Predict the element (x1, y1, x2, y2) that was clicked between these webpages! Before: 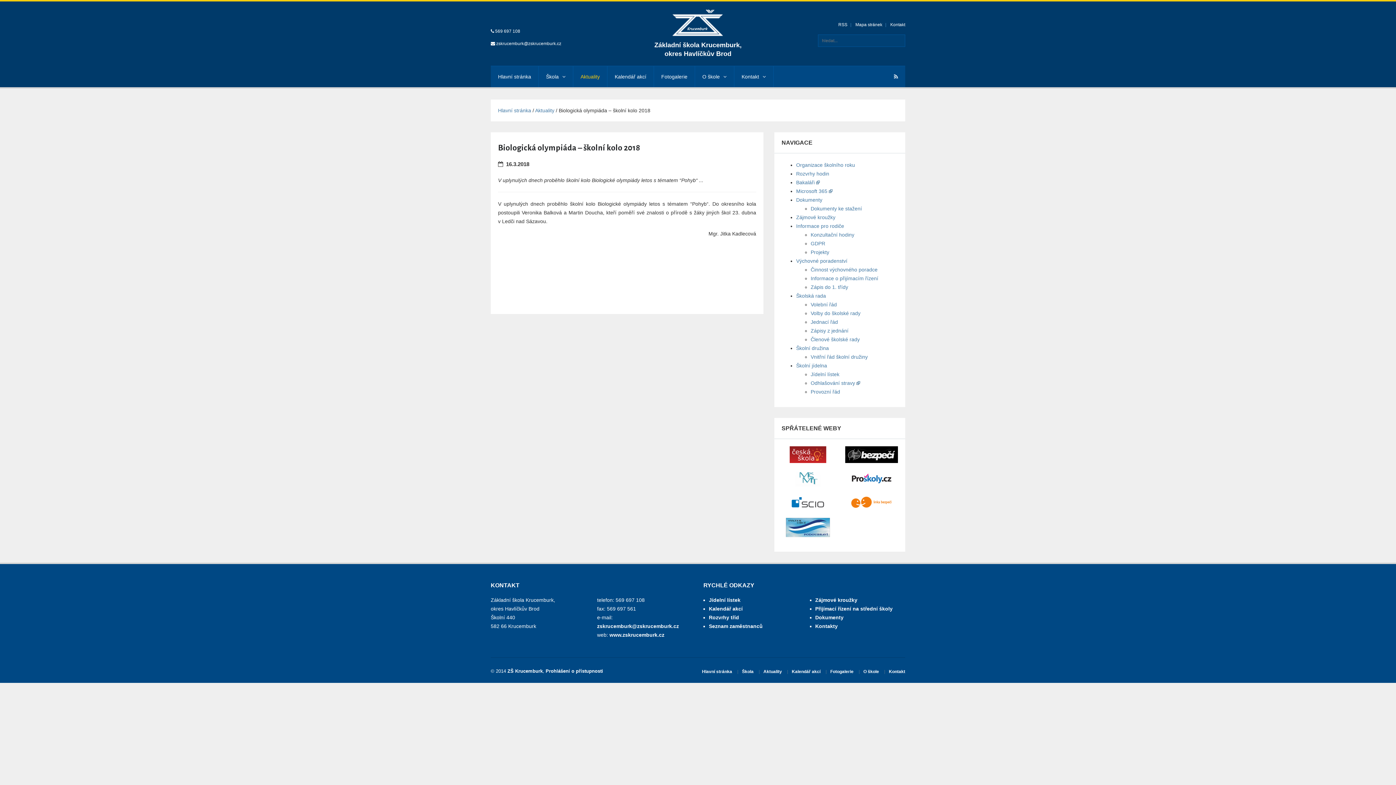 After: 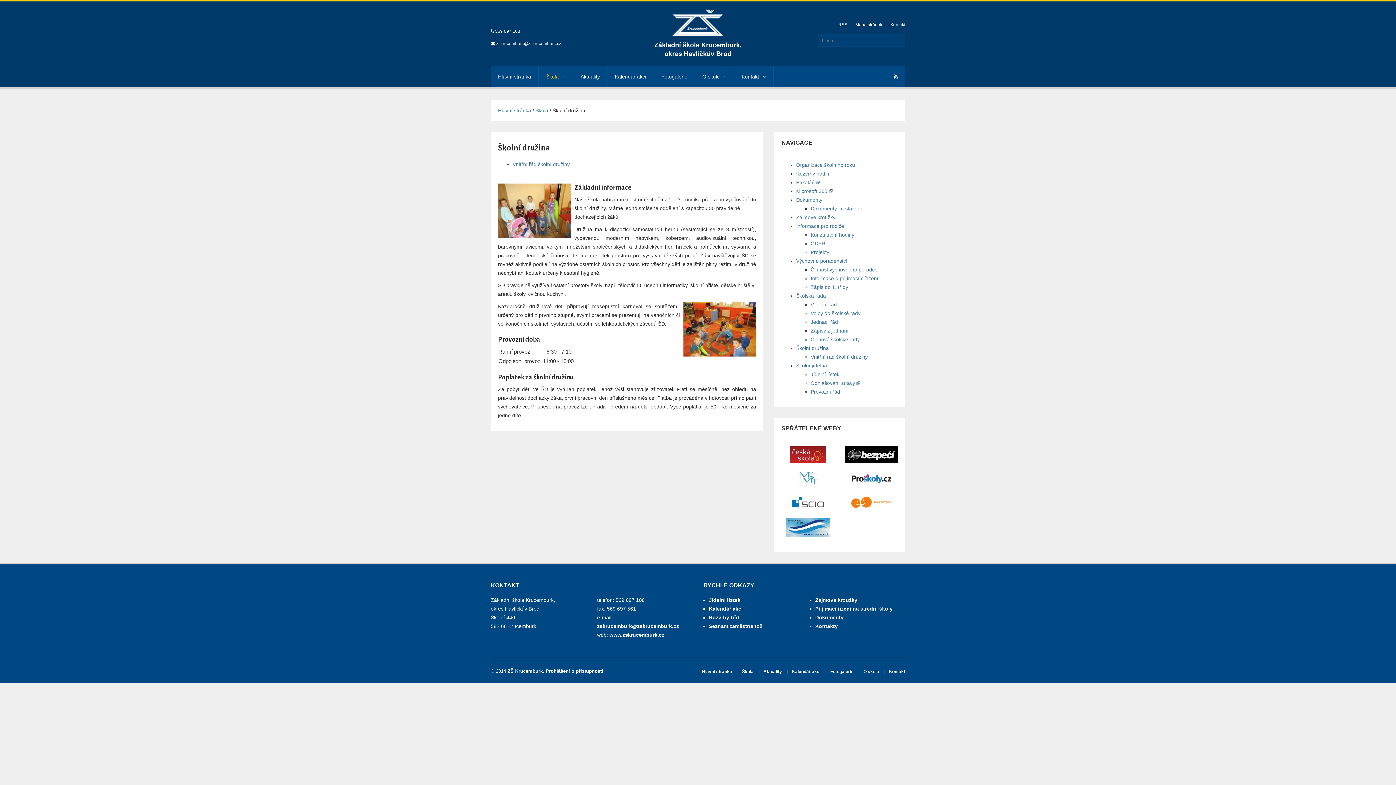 Action: label: Školní družina bbox: (796, 345, 829, 351)